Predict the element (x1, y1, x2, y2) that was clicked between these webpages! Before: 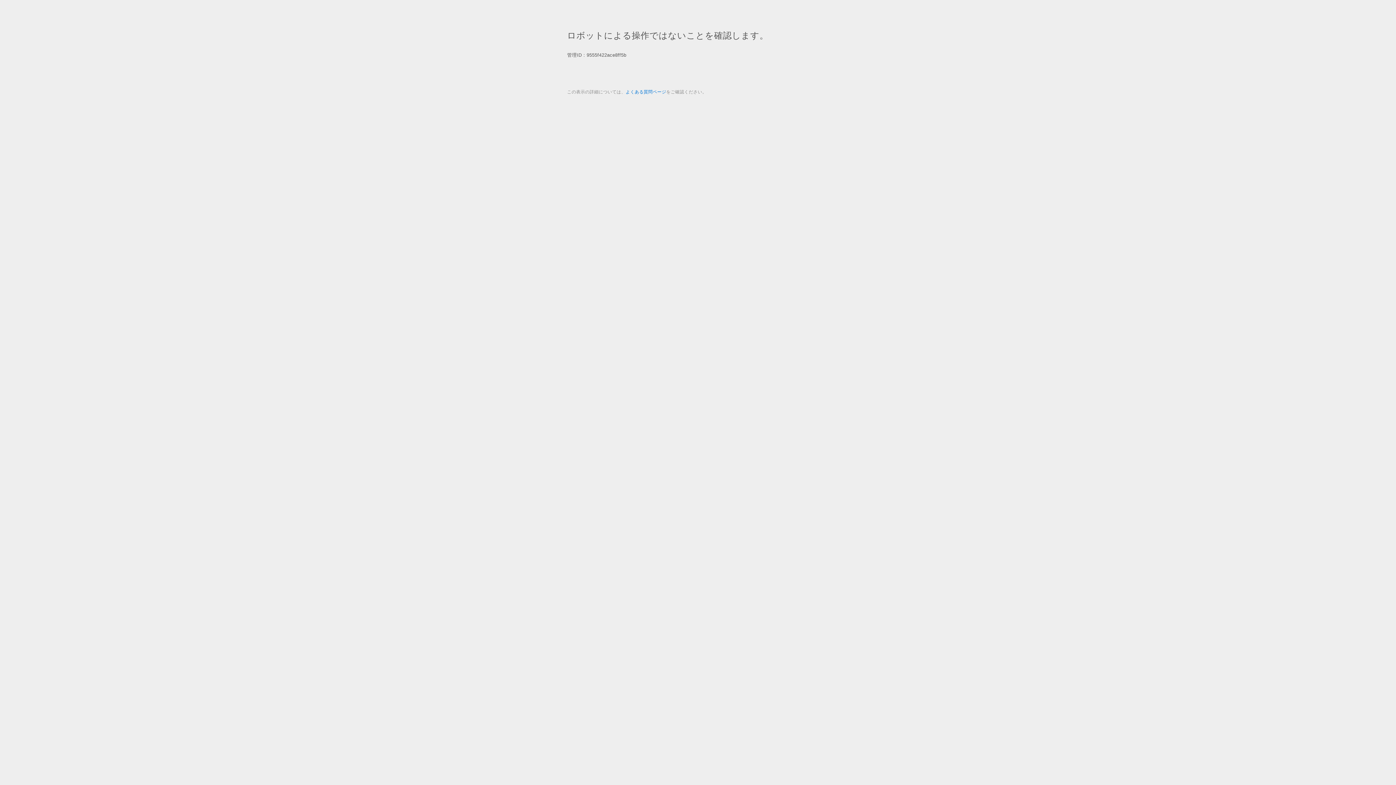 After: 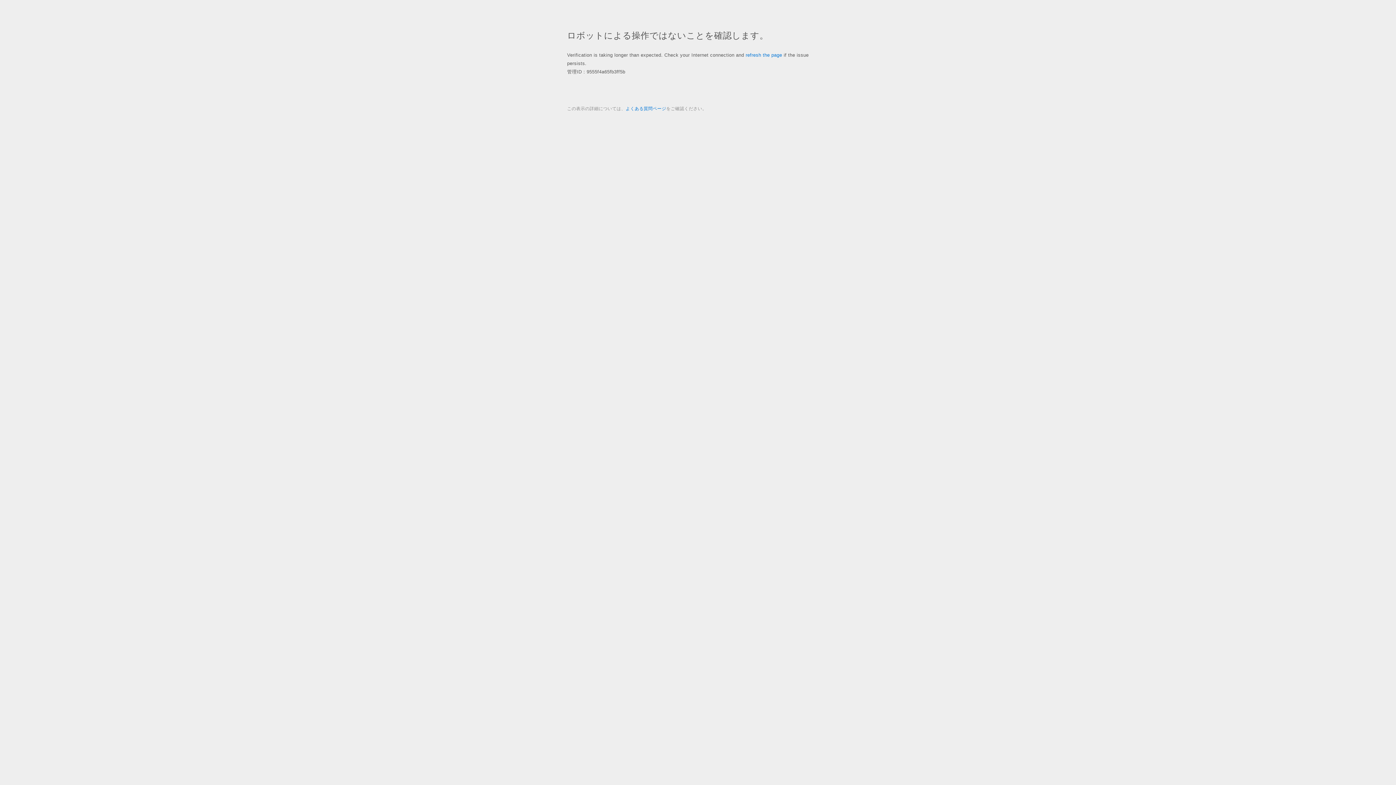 Action: bbox: (625, 89, 666, 94) label: よくある質問ページ